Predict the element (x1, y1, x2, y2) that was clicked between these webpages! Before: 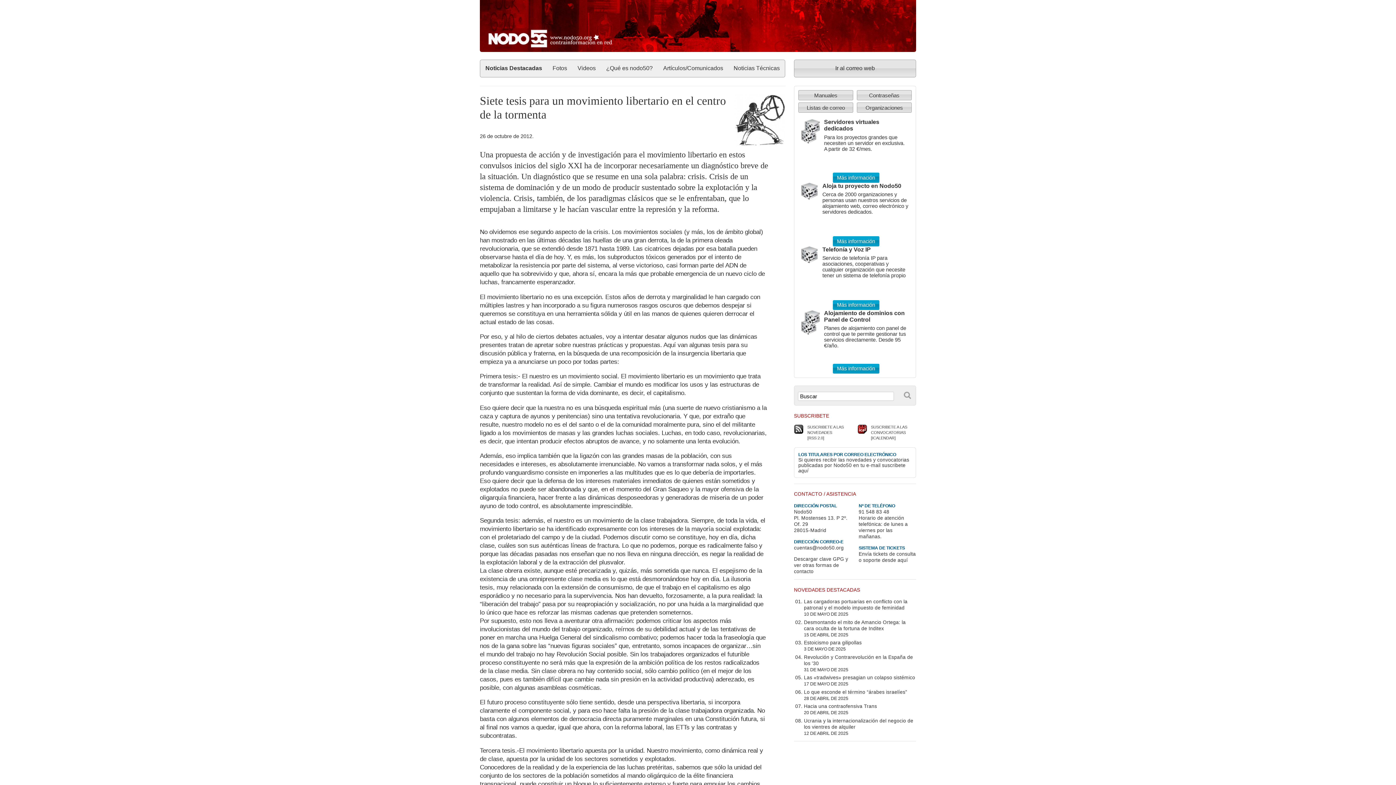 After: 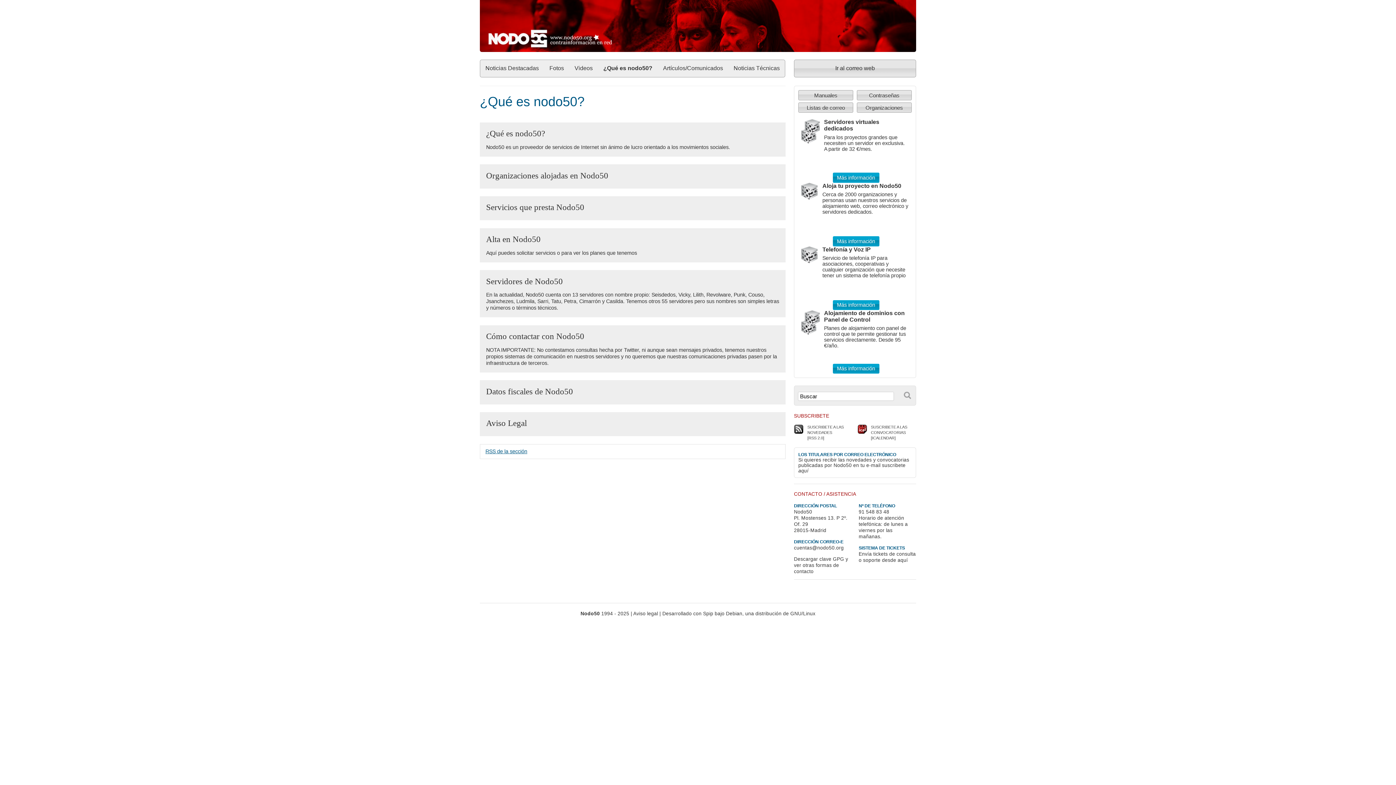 Action: label: ¿Qué es nodo50? bbox: (606, 65, 652, 71)